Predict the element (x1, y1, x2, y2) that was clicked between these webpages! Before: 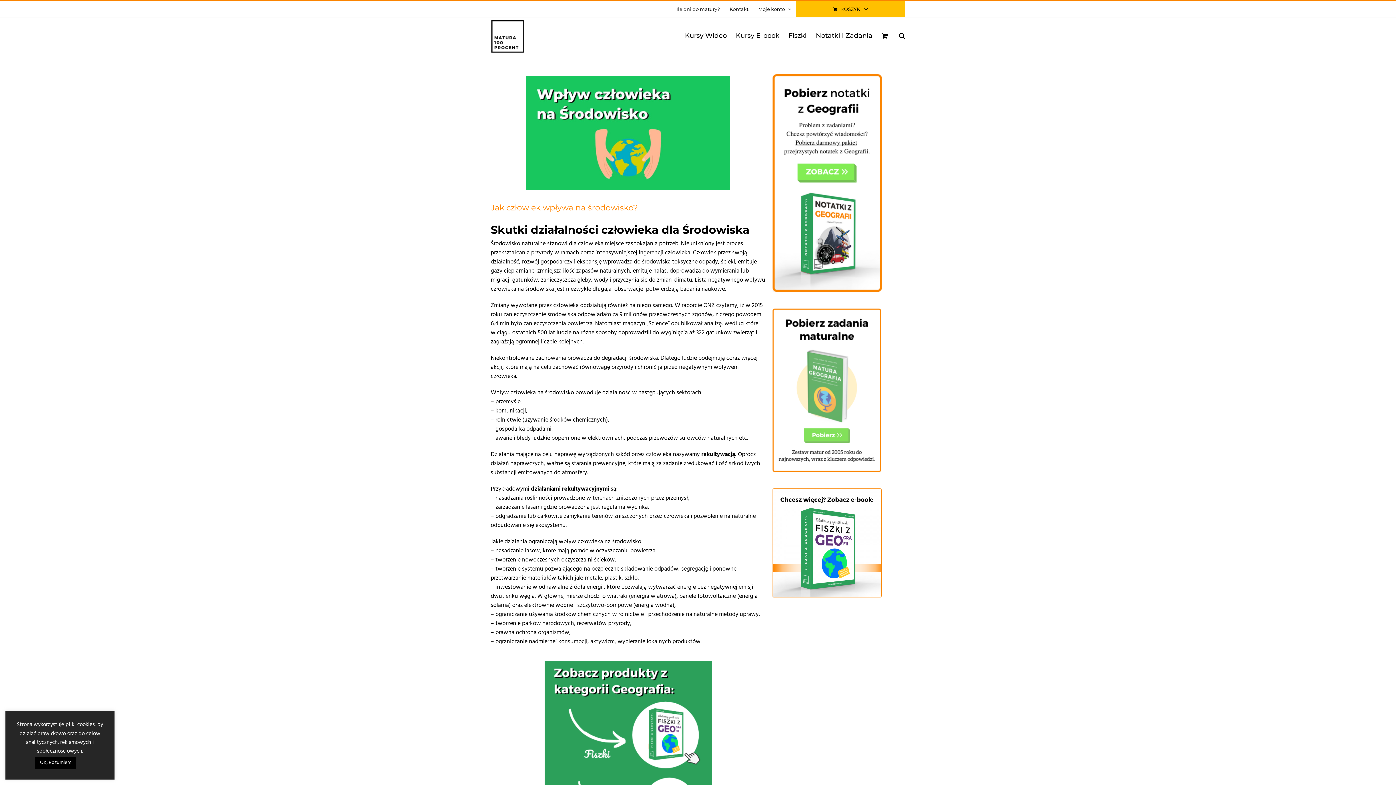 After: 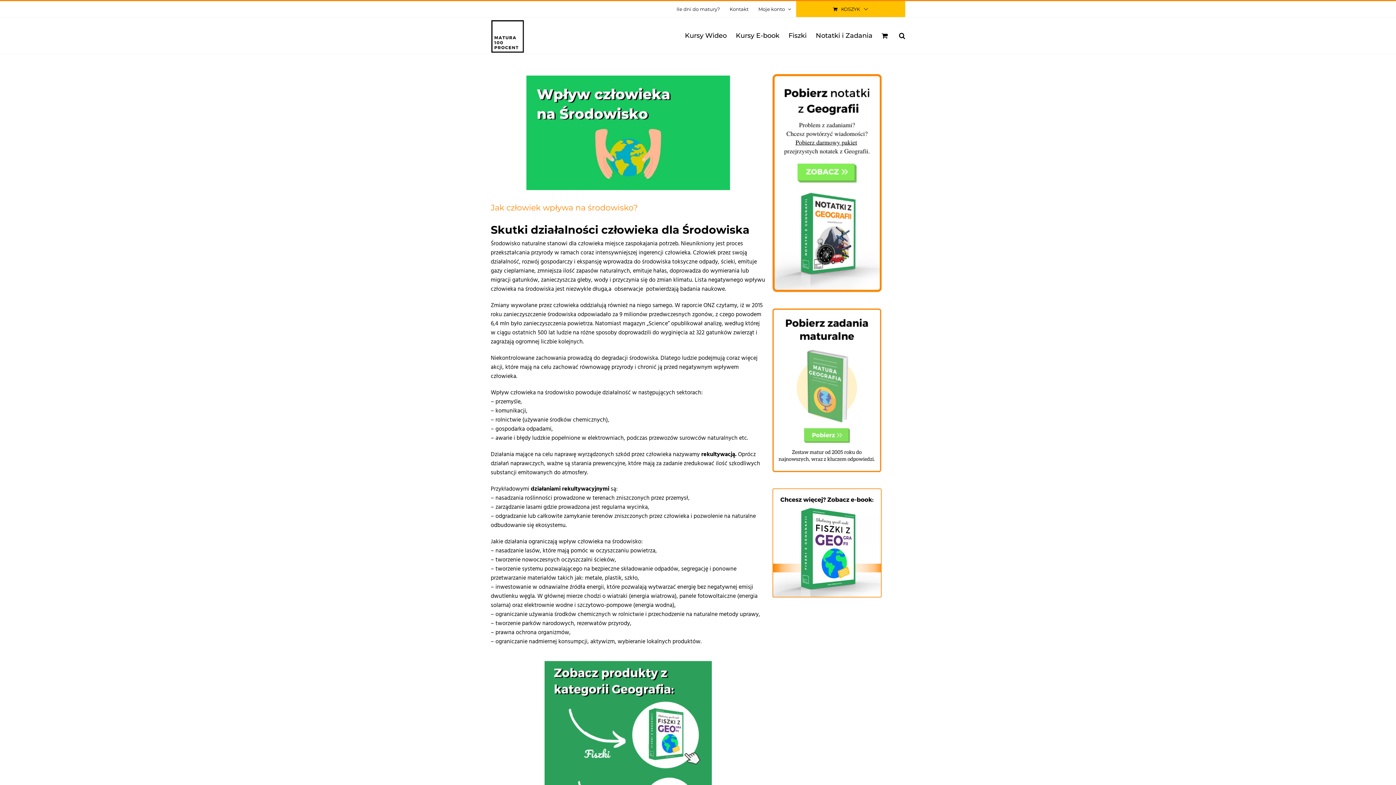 Action: bbox: (34, 757, 76, 769) label: OK, Rozumiem